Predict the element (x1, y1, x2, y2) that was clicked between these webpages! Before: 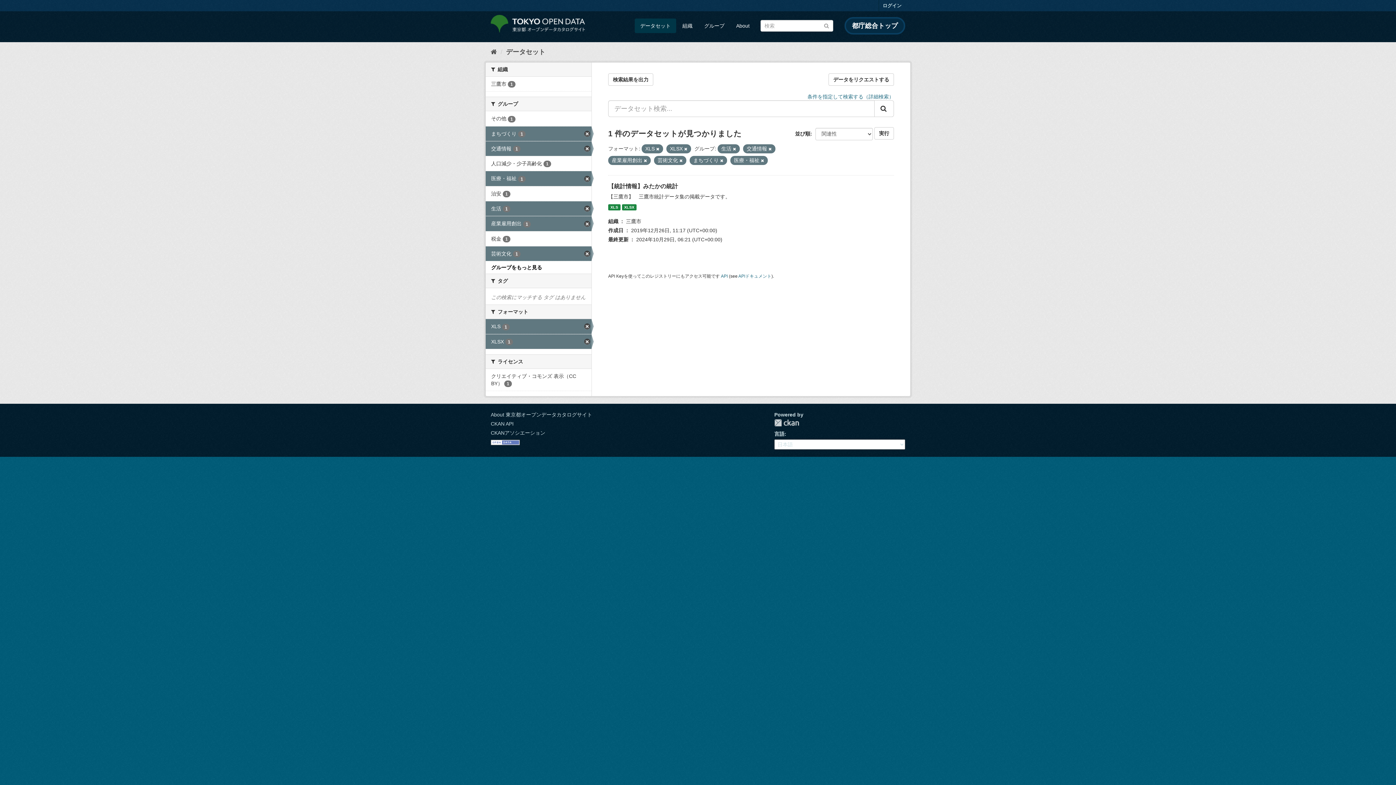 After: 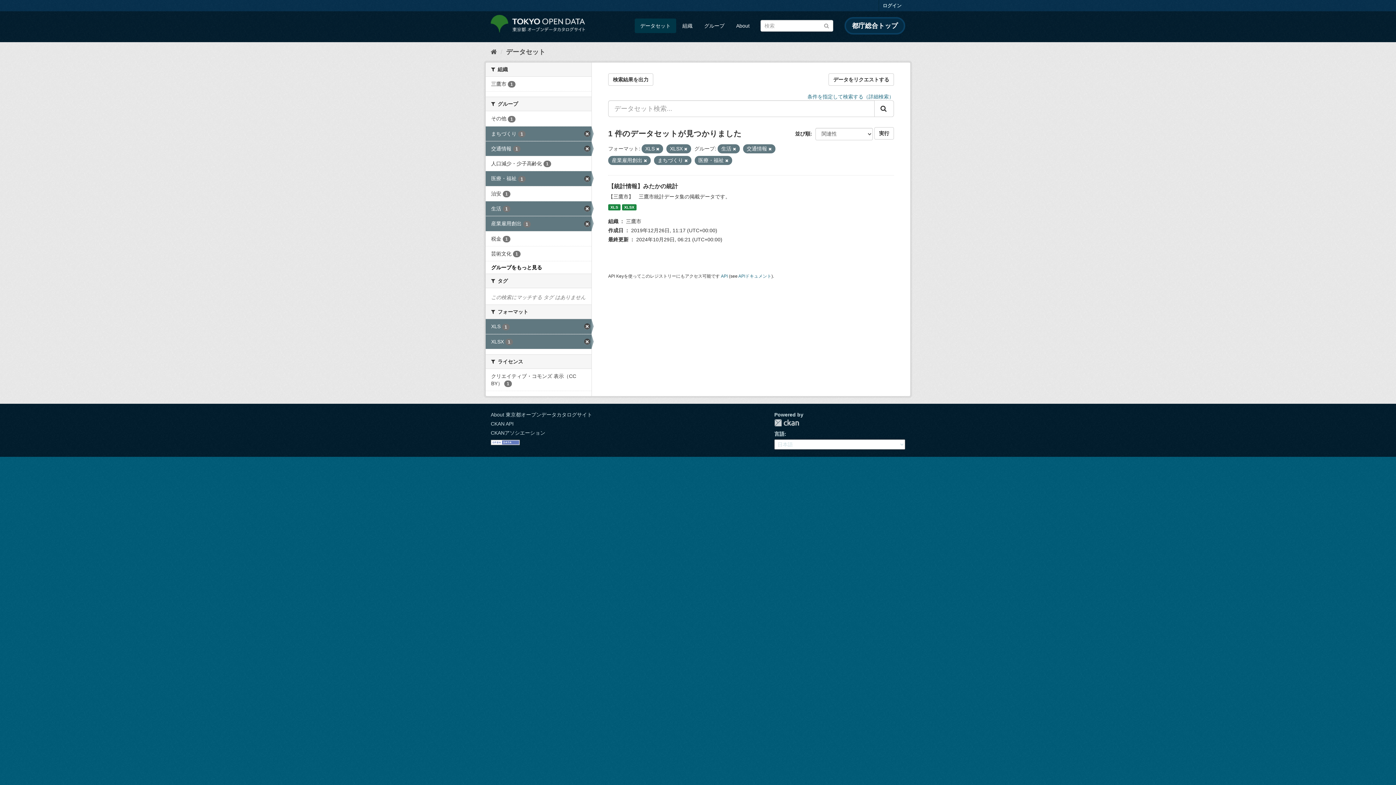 Action: bbox: (679, 158, 682, 162)